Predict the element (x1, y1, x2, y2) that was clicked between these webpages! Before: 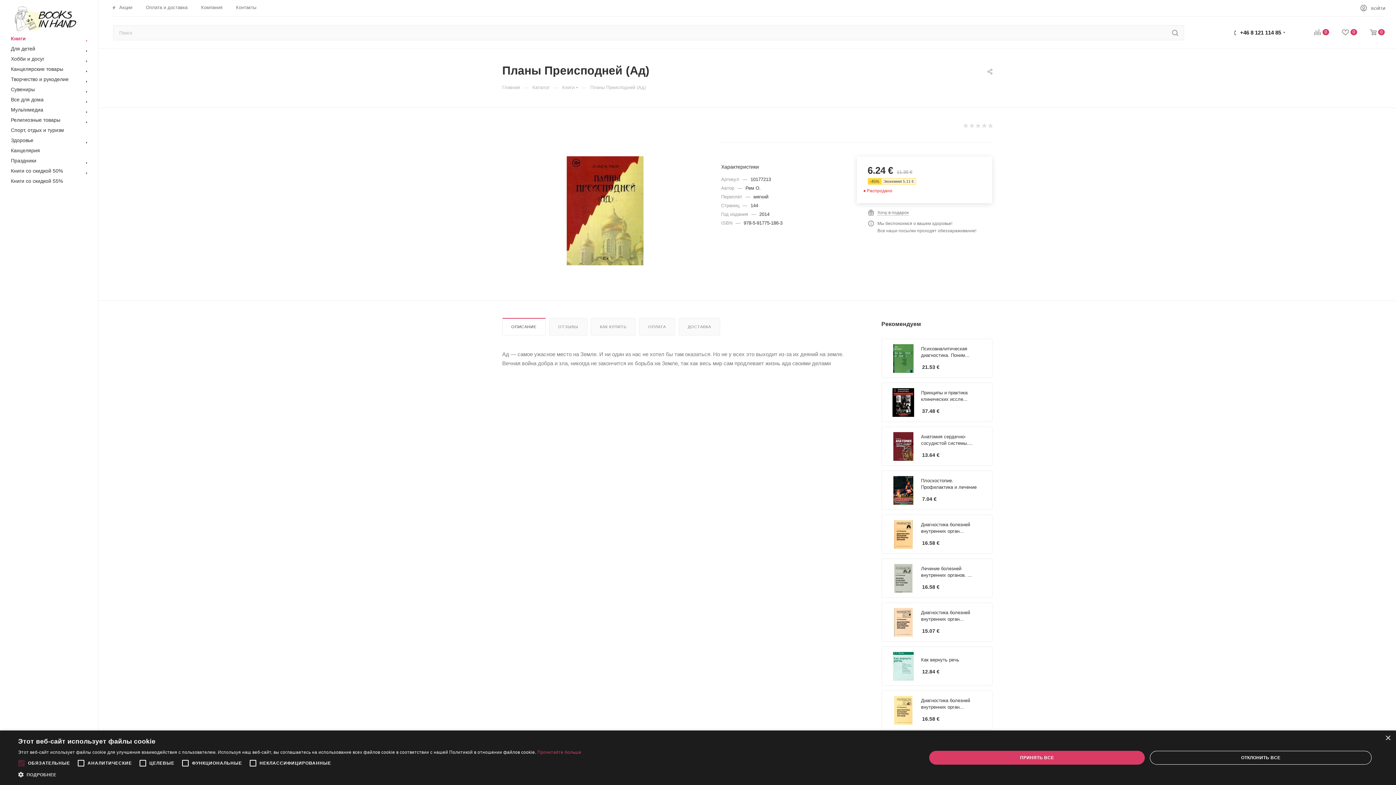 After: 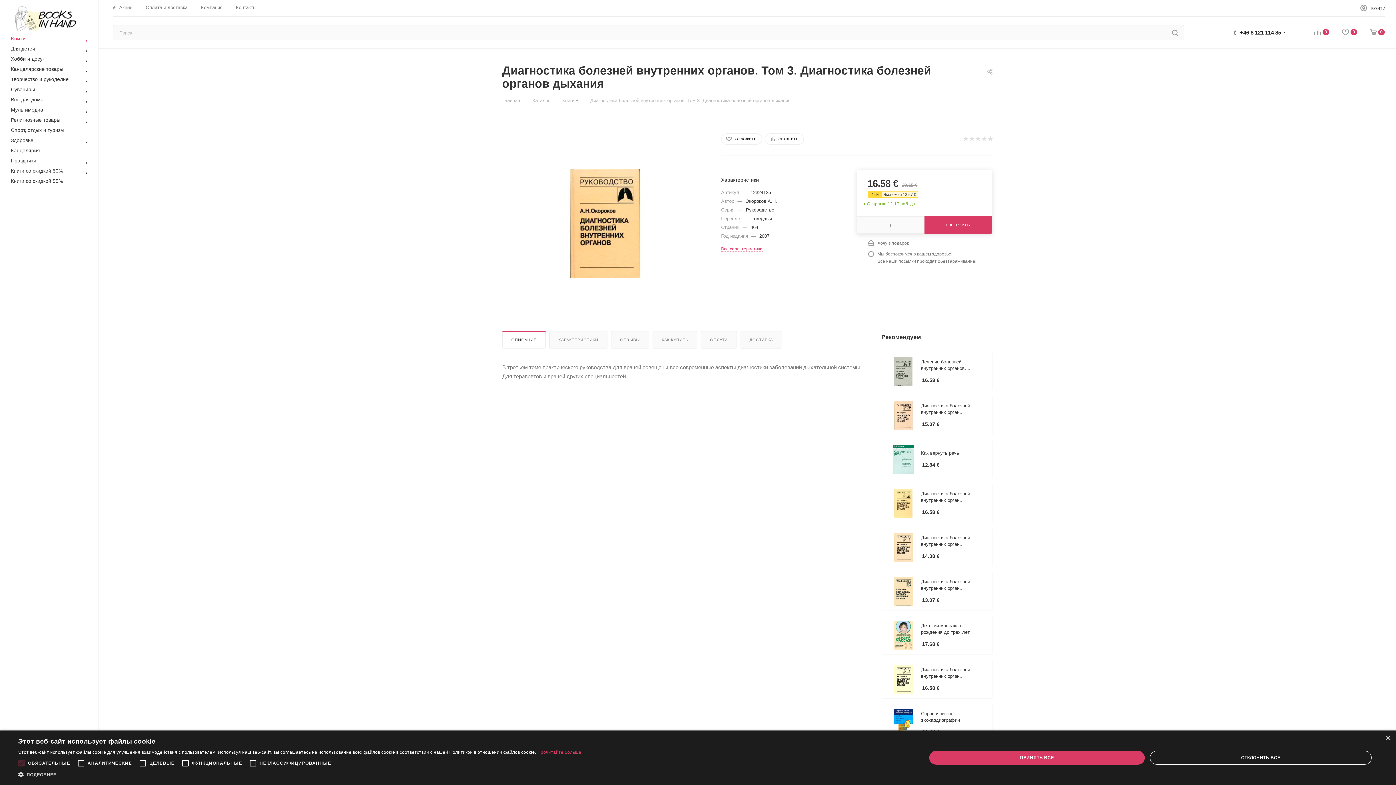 Action: bbox: (921, 521, 985, 534) label: Диагностика болезней внутренних орган...